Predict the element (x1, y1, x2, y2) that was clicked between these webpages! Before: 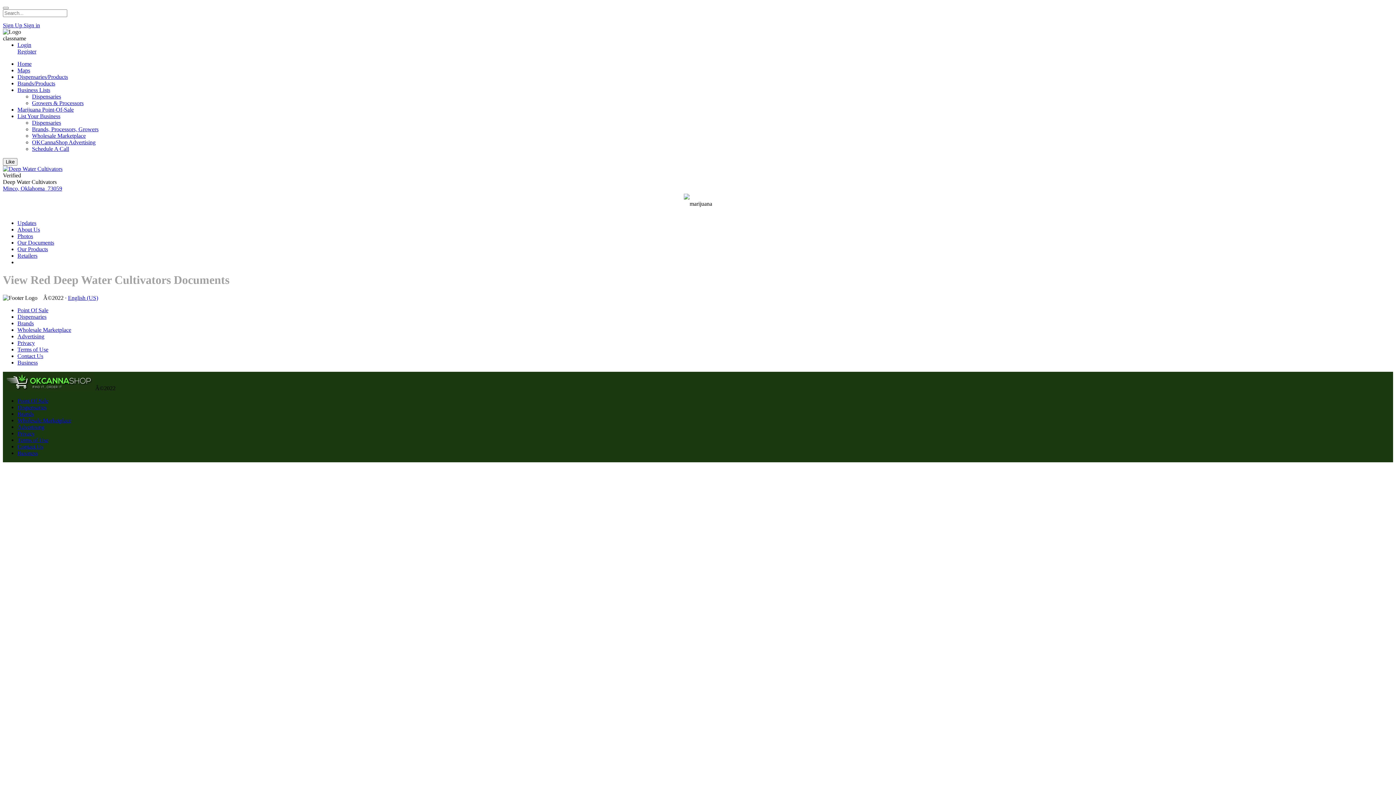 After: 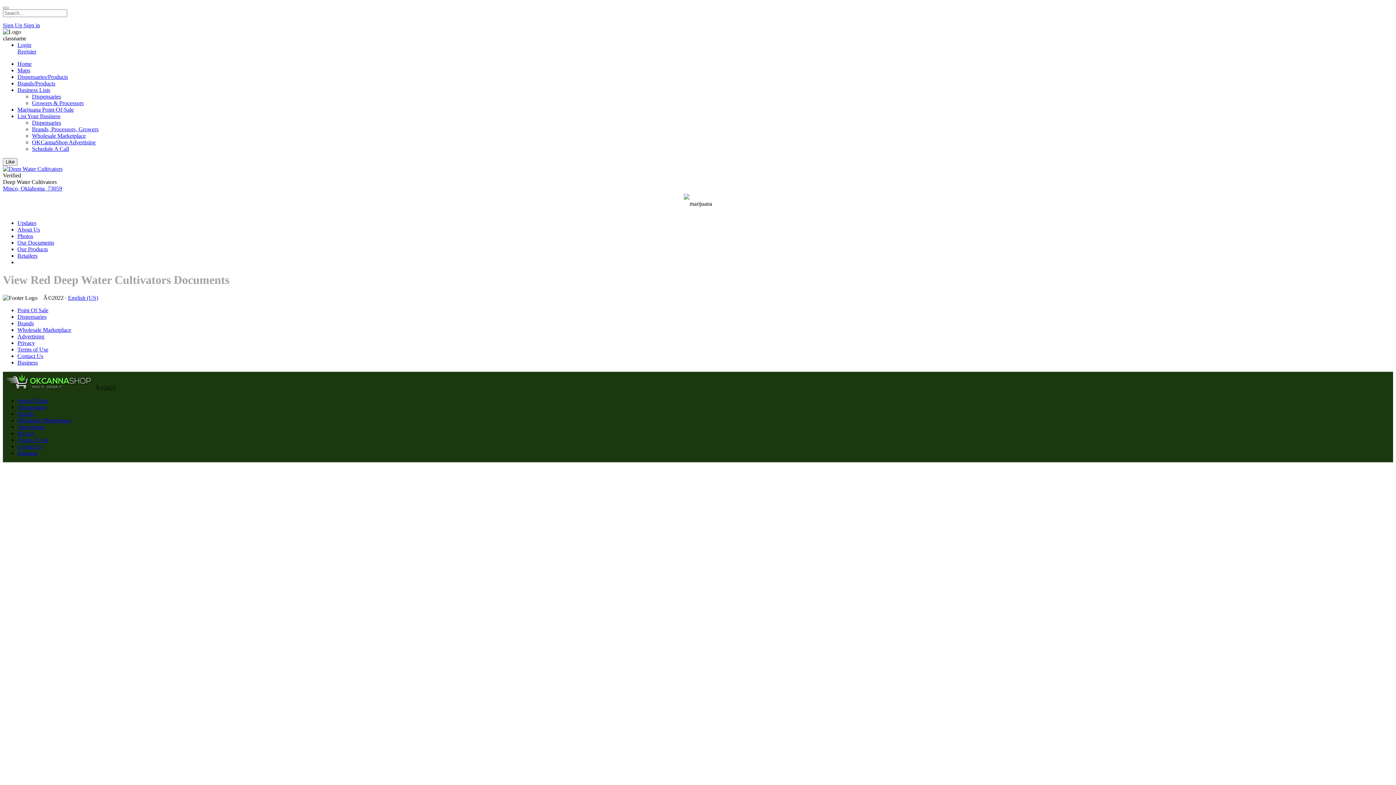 Action: label: Deep Water Cultivators bbox: (2, 178, 56, 185)